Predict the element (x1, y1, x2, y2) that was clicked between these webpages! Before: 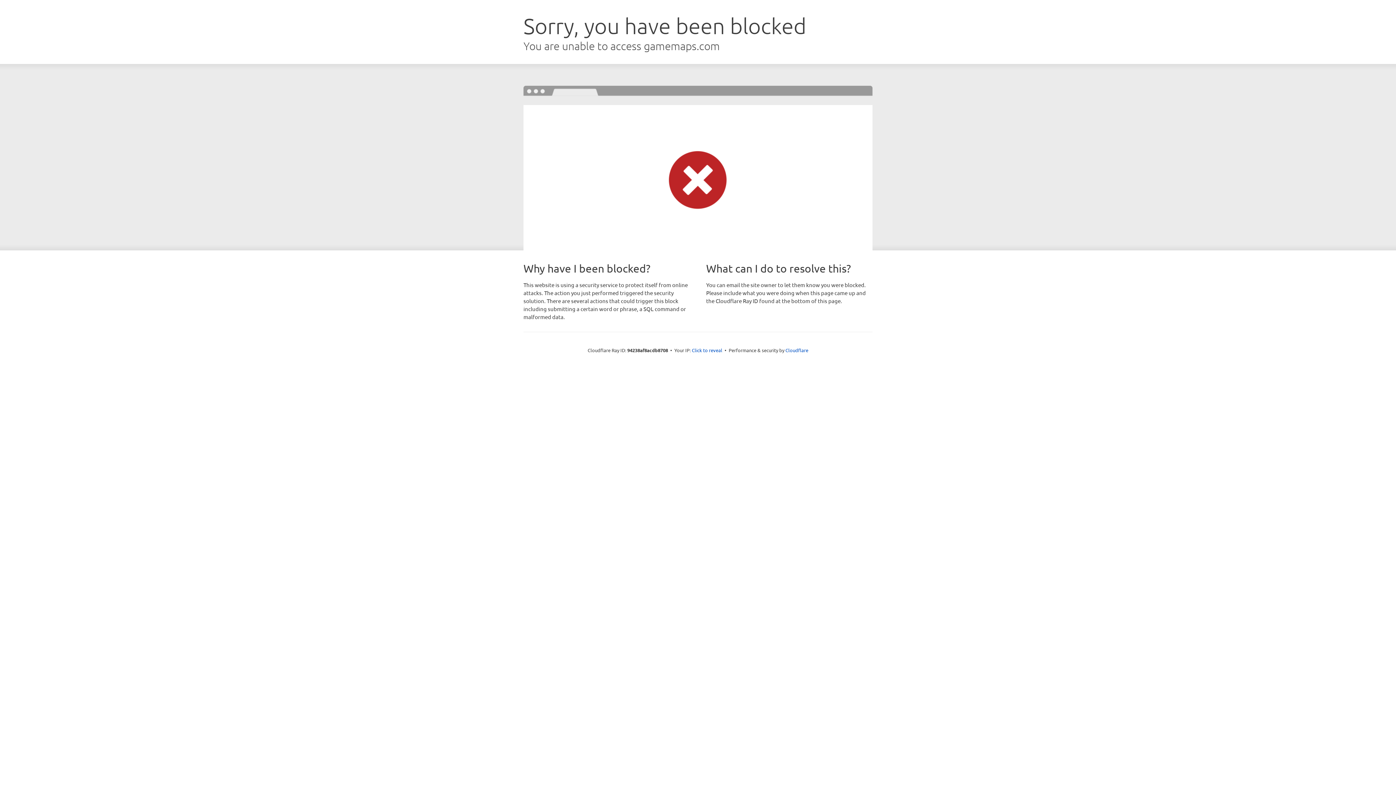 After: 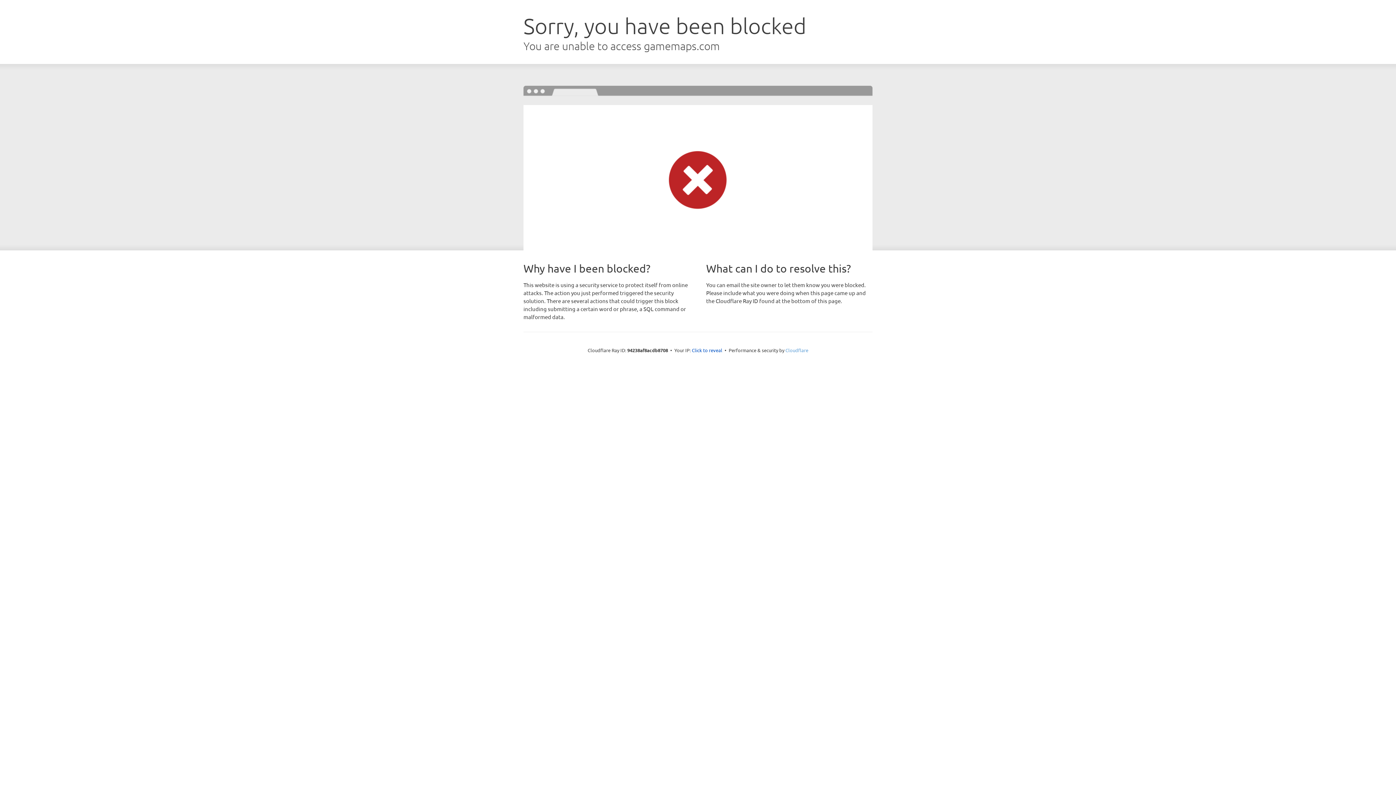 Action: bbox: (785, 347, 808, 353) label: Cloudflare